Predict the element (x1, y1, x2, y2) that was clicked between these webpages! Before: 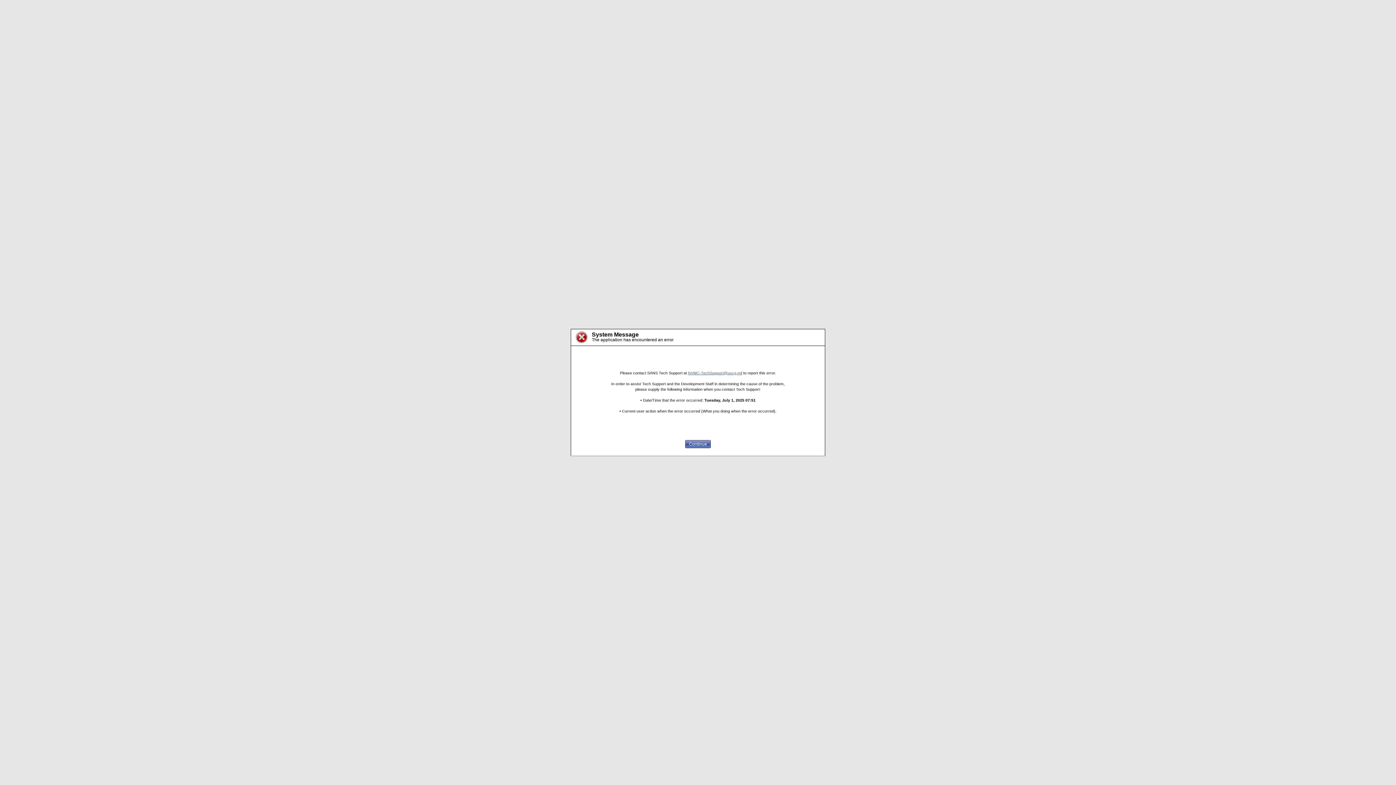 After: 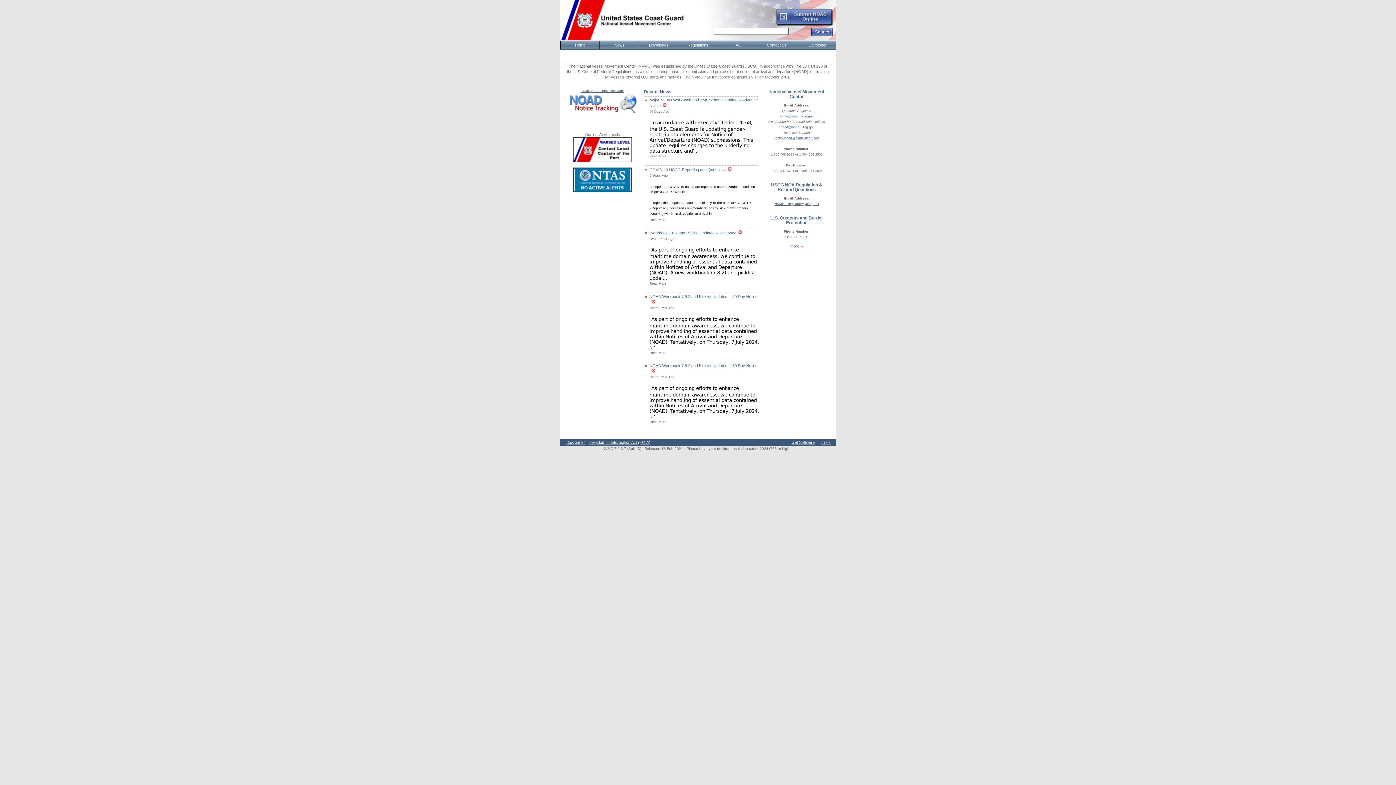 Action: bbox: (685, 440, 709, 448) label: Continue